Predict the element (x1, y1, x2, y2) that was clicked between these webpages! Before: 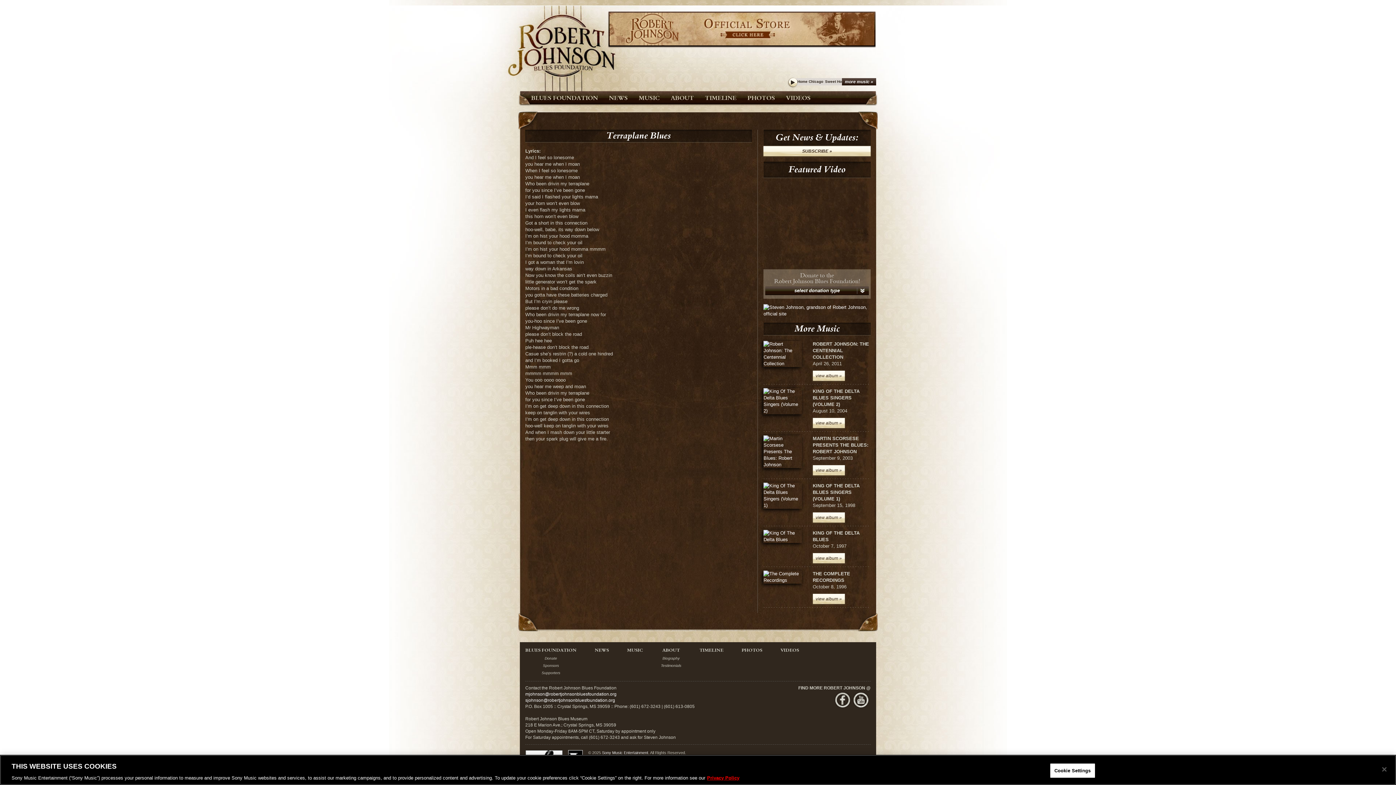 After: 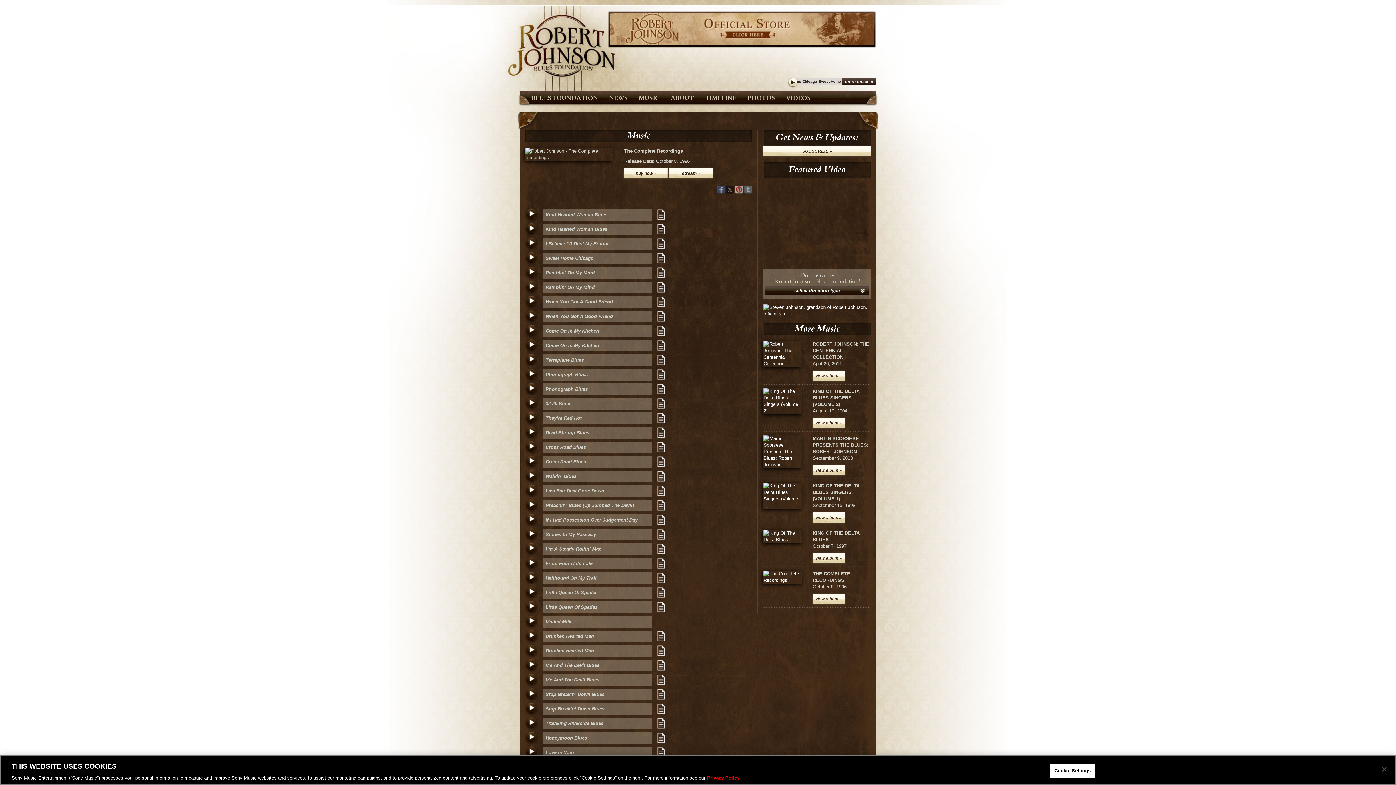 Action: label: view album » bbox: (812, 594, 844, 604)